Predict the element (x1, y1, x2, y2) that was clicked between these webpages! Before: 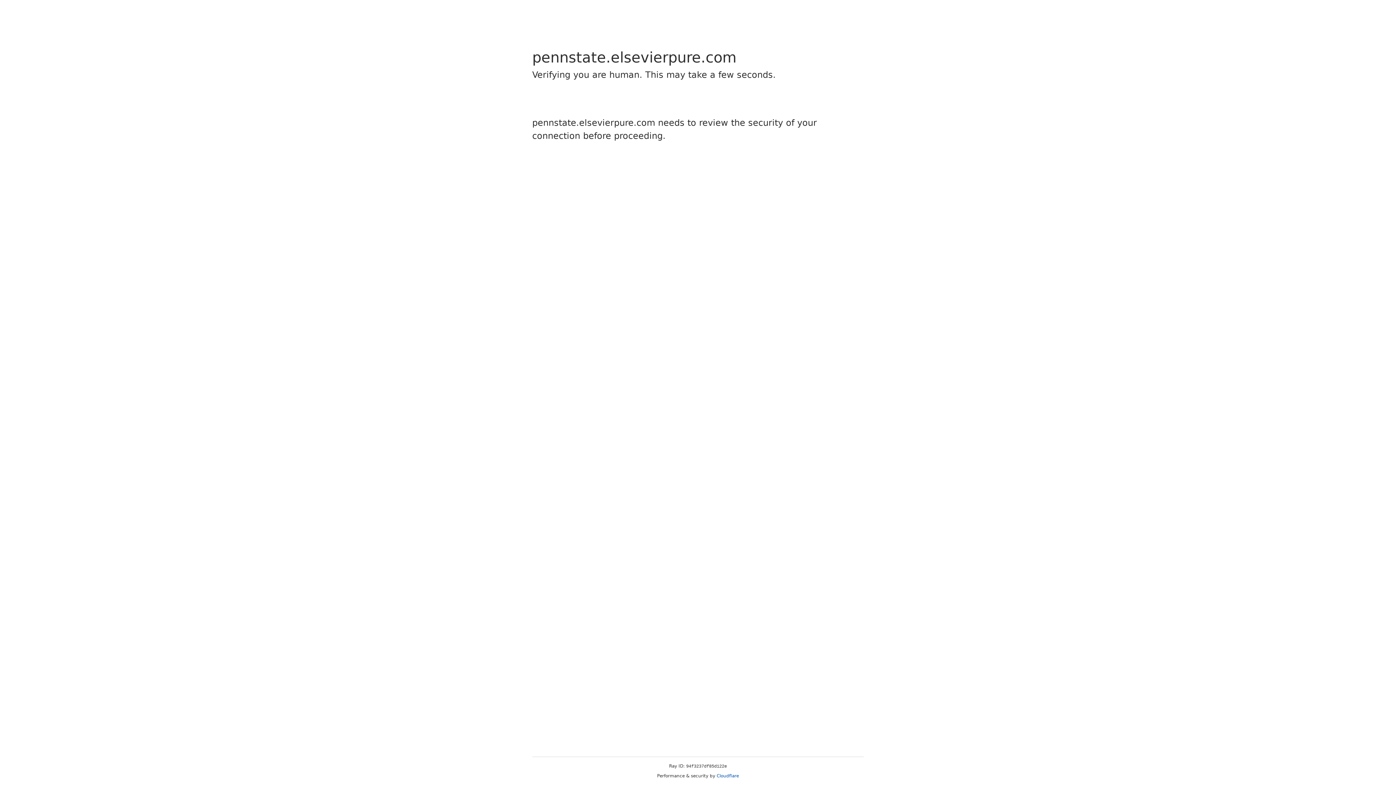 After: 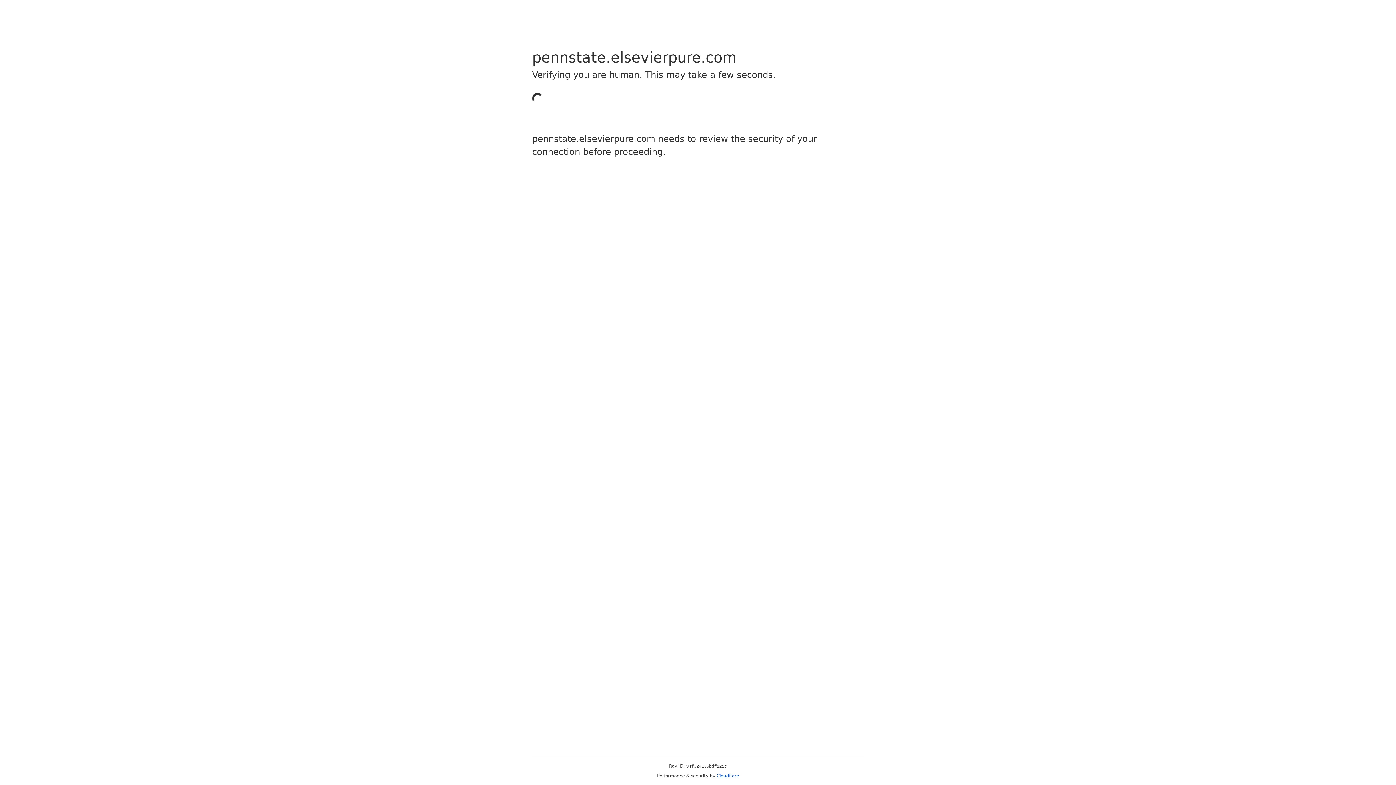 Action: bbox: (716, 773, 739, 778) label: Cloudflare